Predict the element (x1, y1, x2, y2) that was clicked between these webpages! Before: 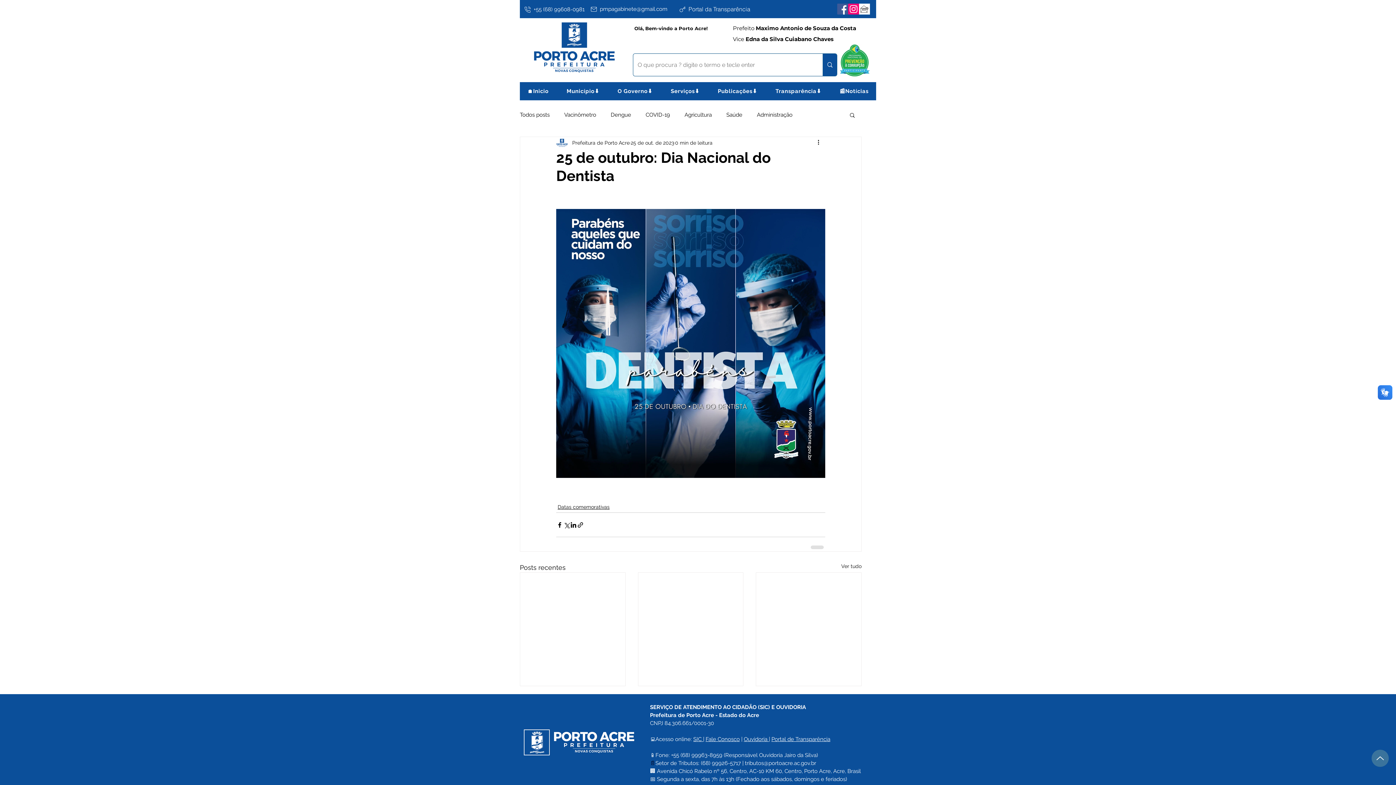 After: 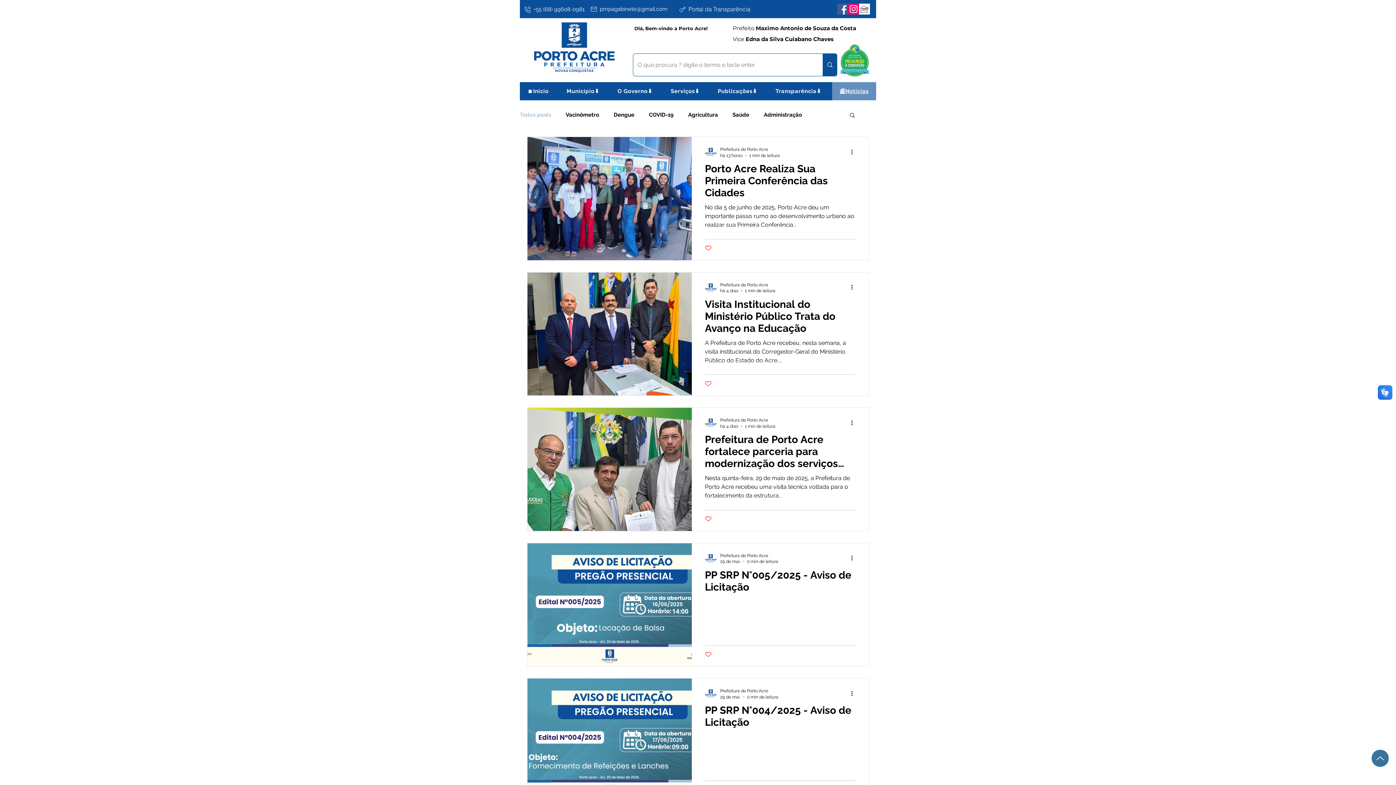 Action: bbox: (520, 111, 549, 118) label: Todos posts